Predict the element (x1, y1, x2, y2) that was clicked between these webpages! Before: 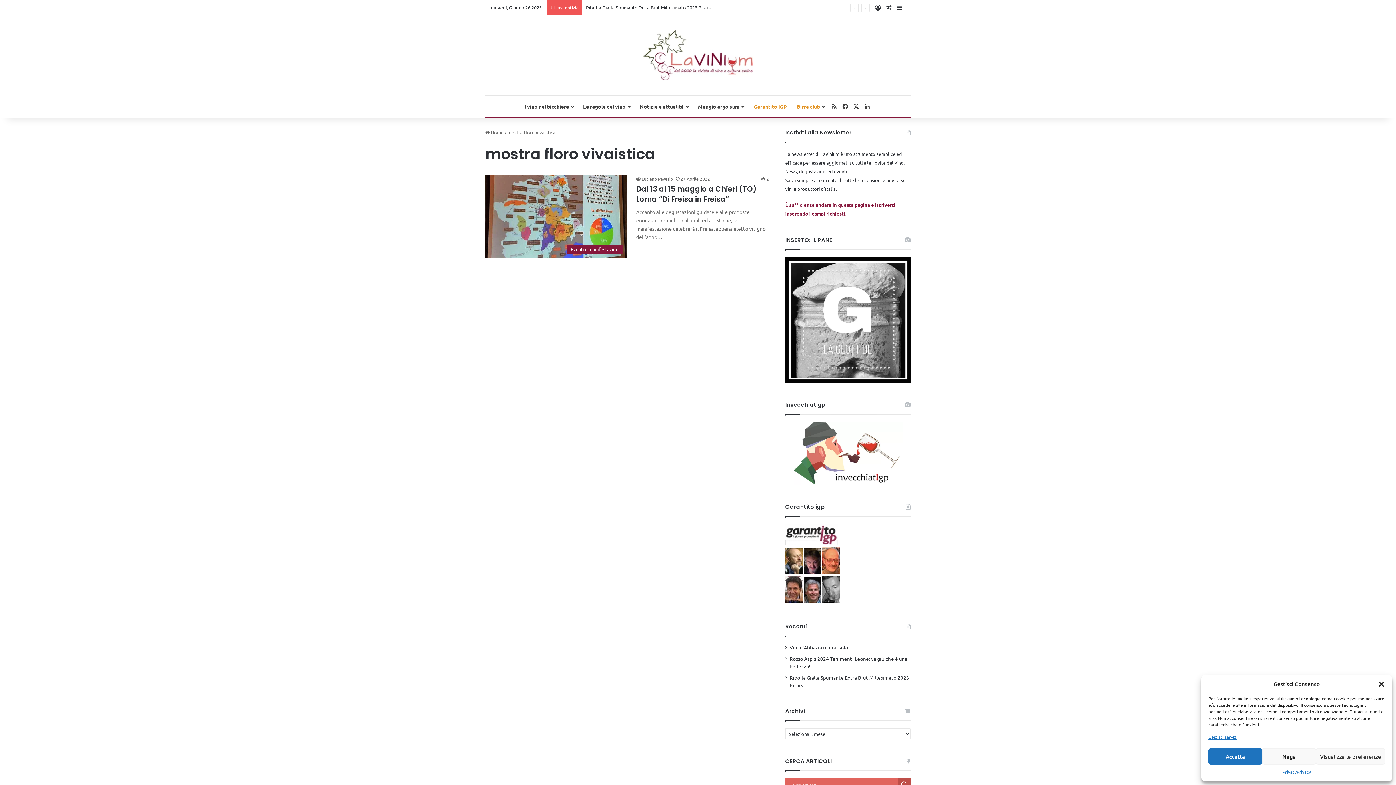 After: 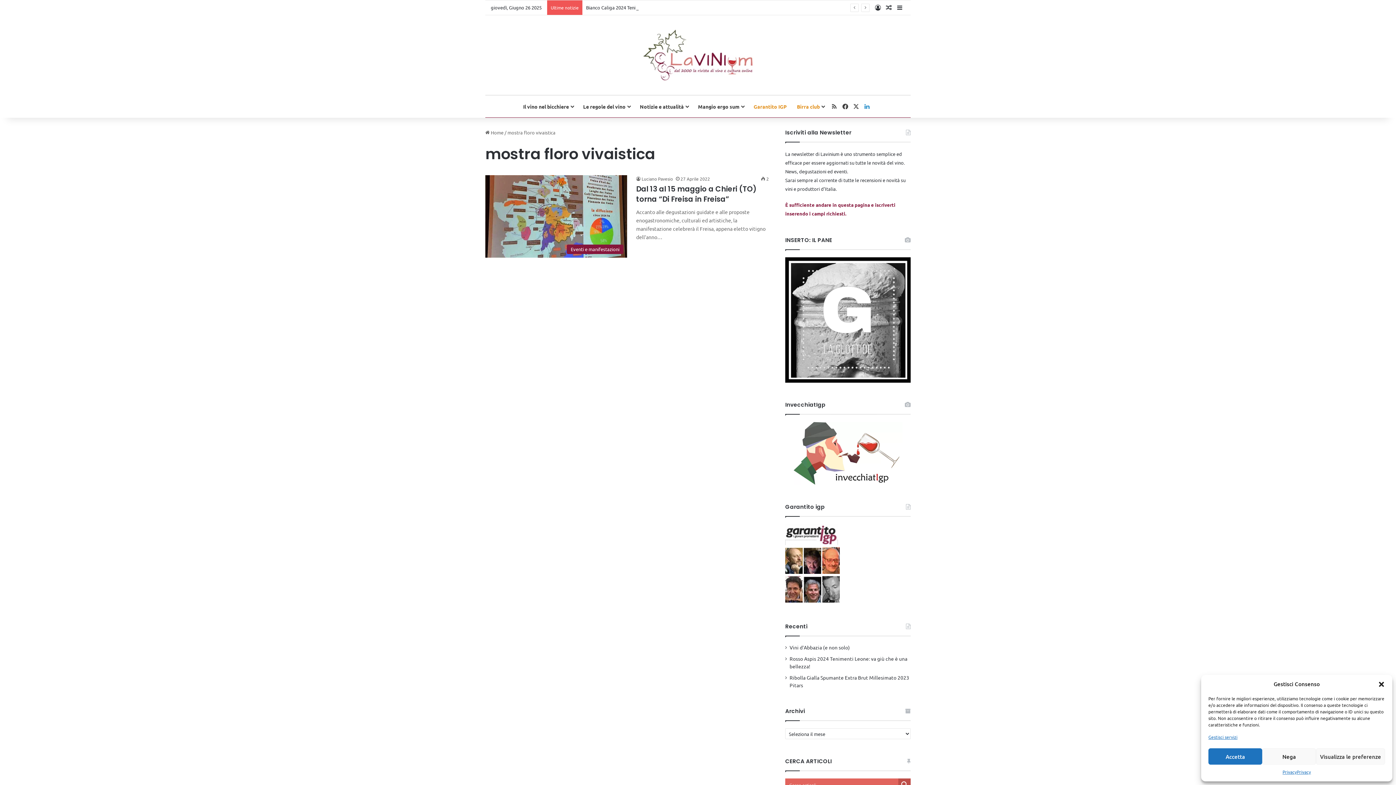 Action: bbox: (861, 95, 872, 117) label: LinkedIn